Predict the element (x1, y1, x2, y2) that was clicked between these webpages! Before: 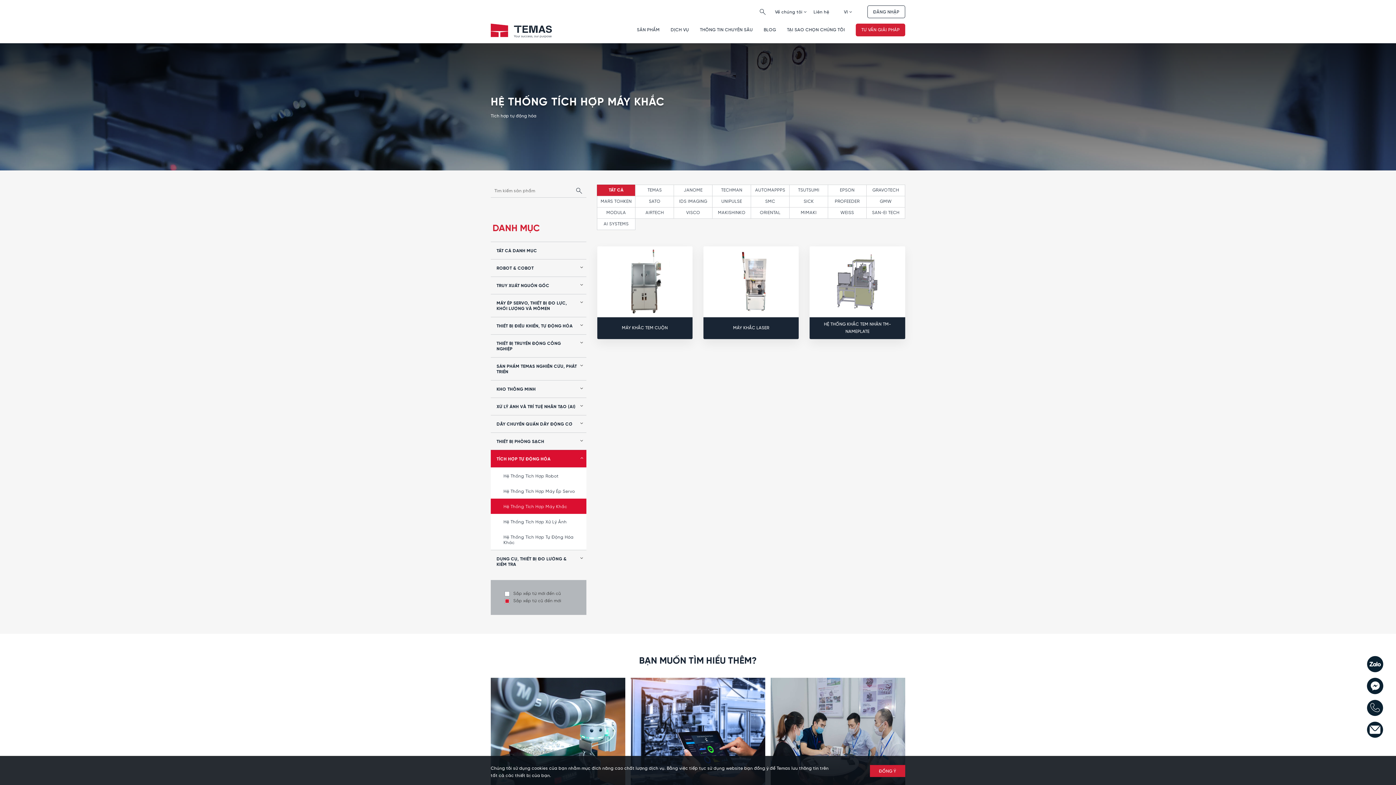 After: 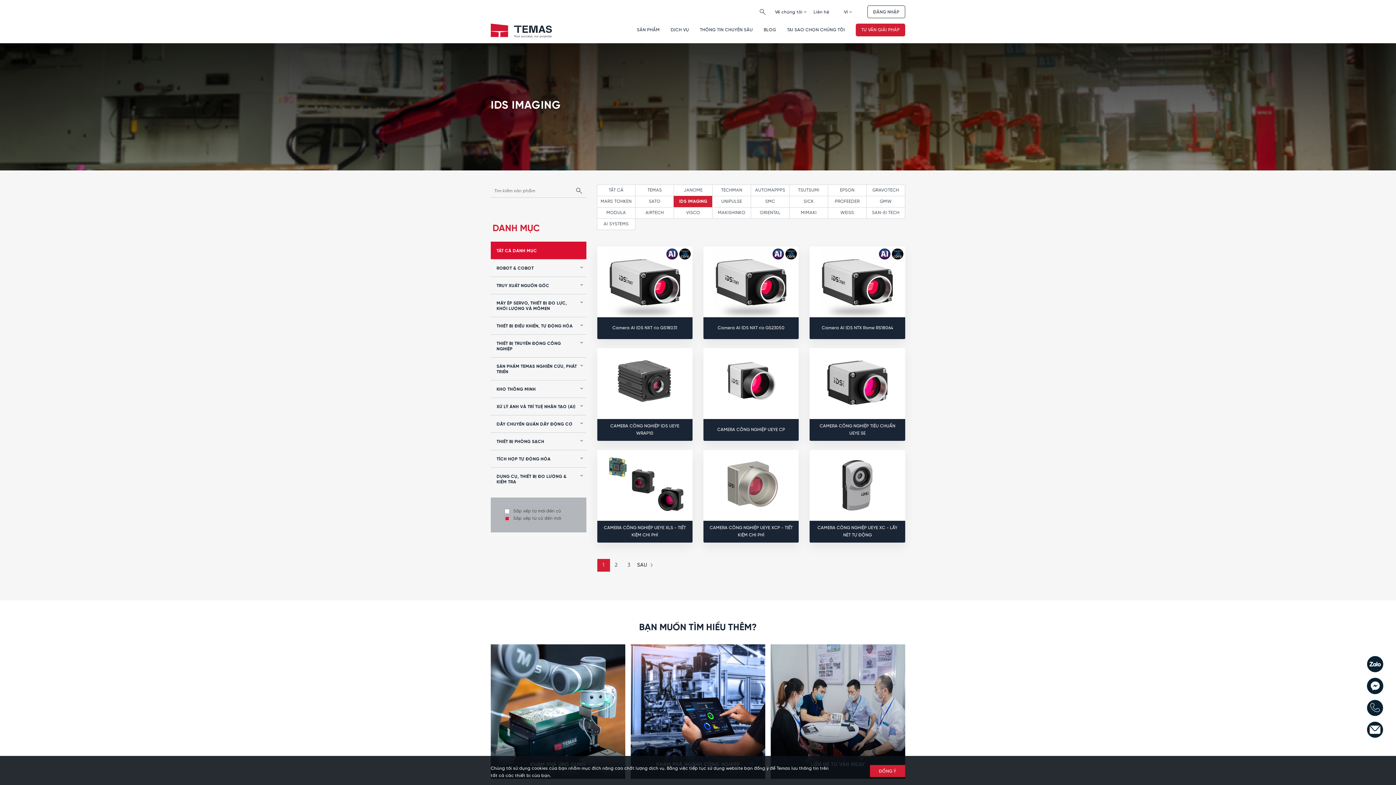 Action: bbox: (673, 196, 712, 207) label: IDS IMAGING